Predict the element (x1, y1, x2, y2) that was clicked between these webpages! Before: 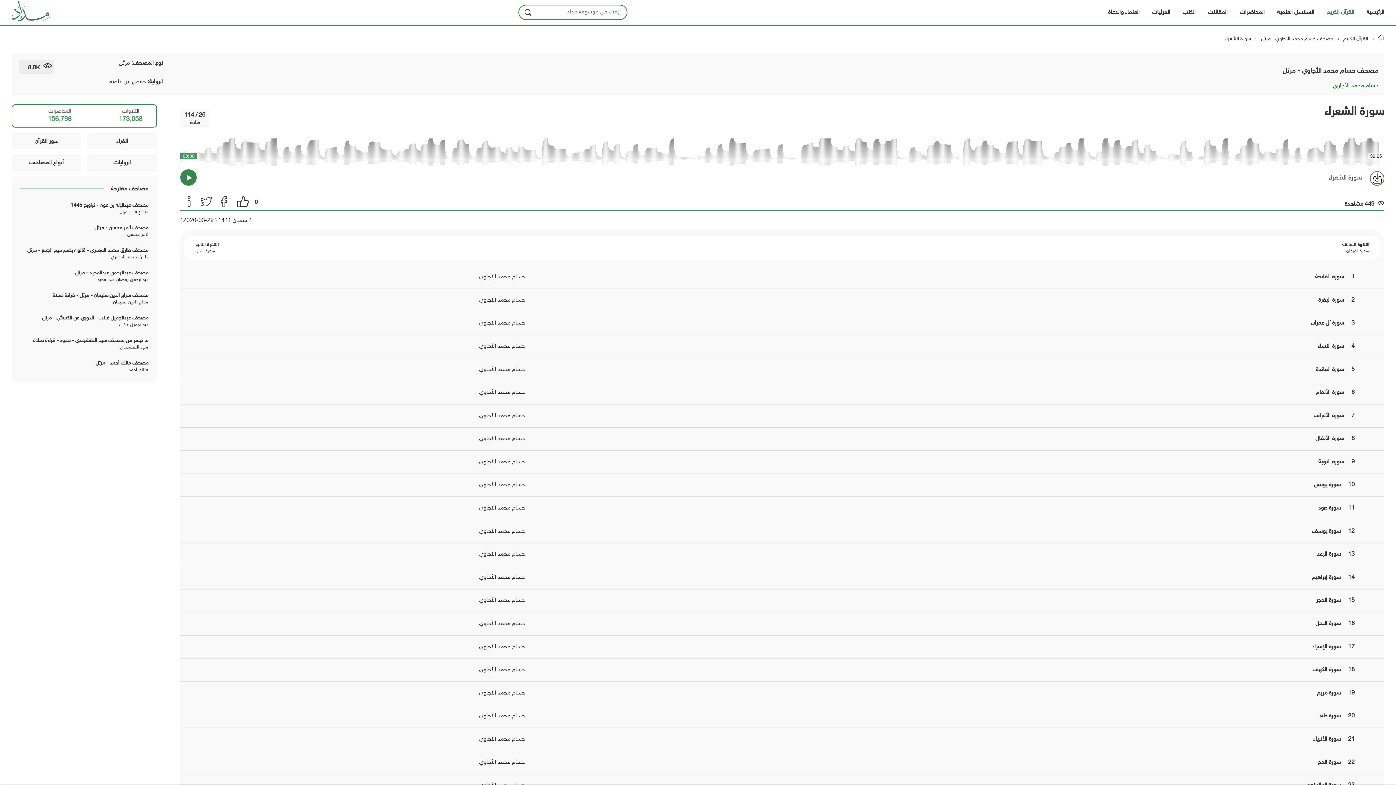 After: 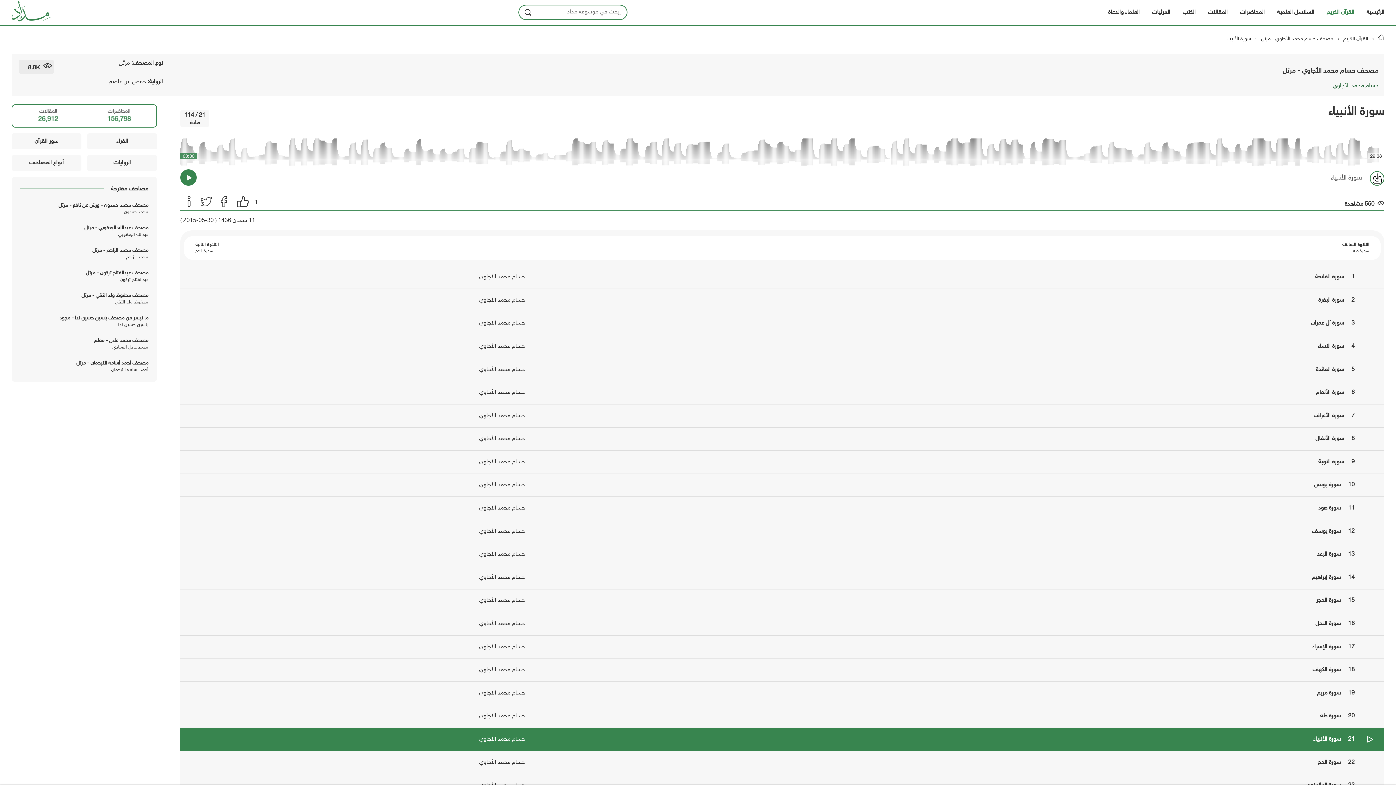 Action: bbox: (180, 728, 1384, 751) label: 21 سورة الأنبياء
حسام محمد الأجاوي